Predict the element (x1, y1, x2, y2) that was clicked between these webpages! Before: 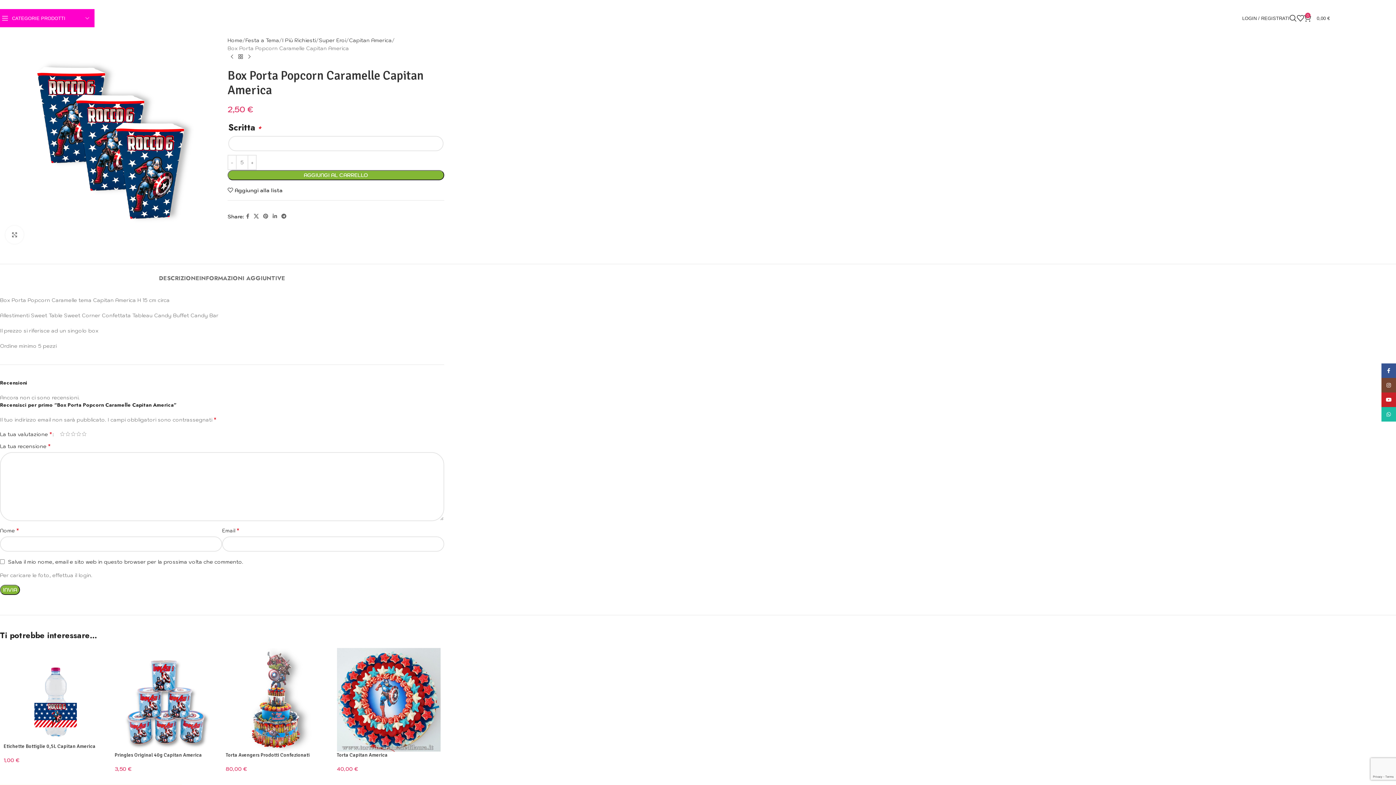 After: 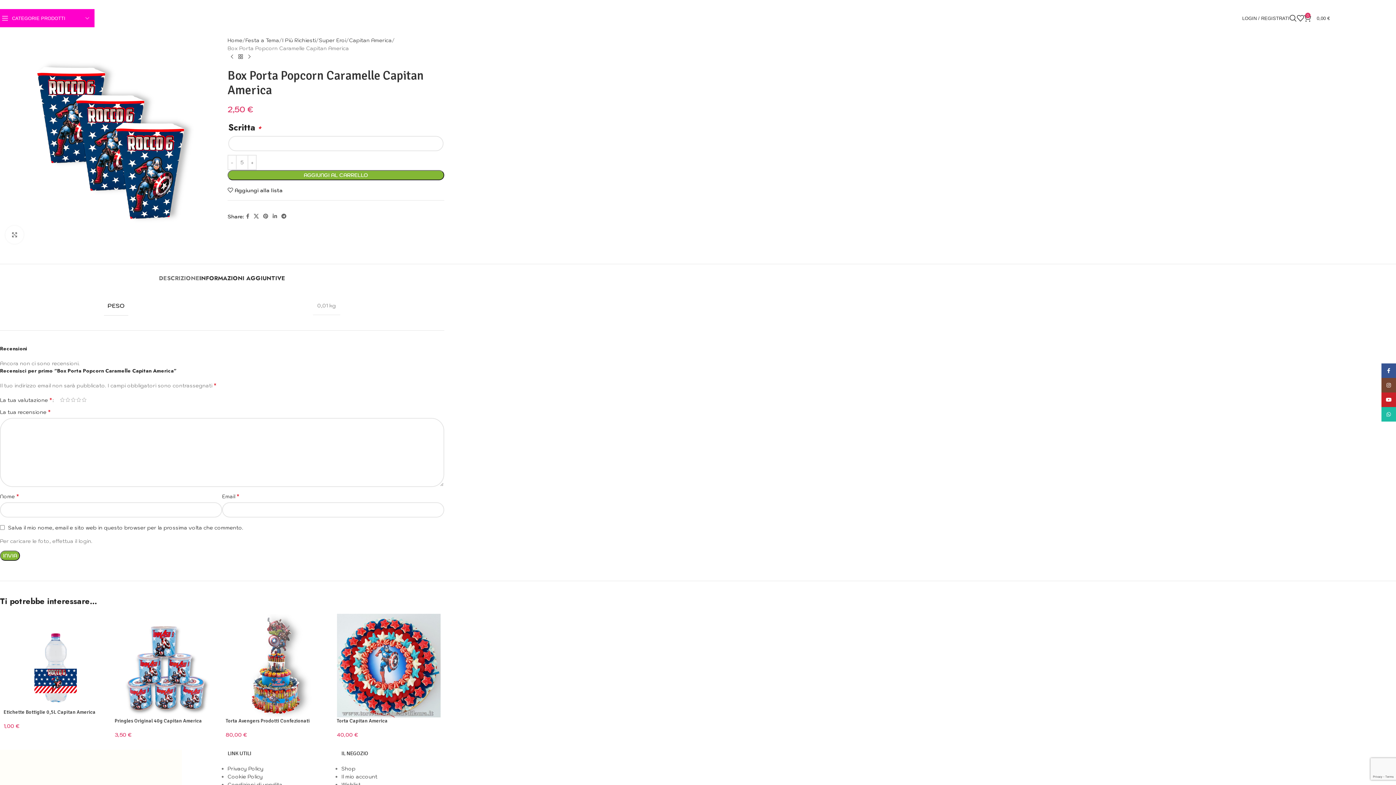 Action: bbox: (199, 263, 285, 285) label: INFORMAZIONI AGGIUNTIVE